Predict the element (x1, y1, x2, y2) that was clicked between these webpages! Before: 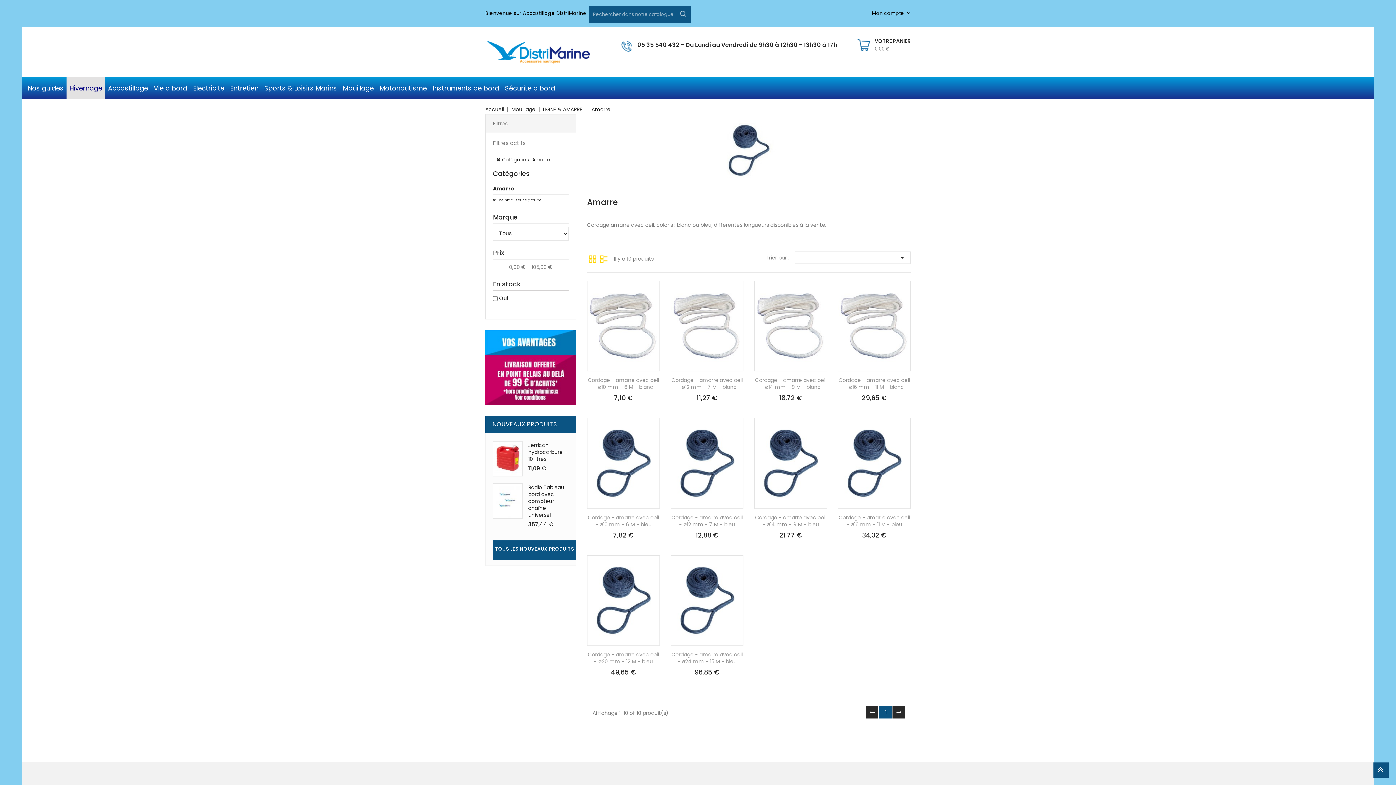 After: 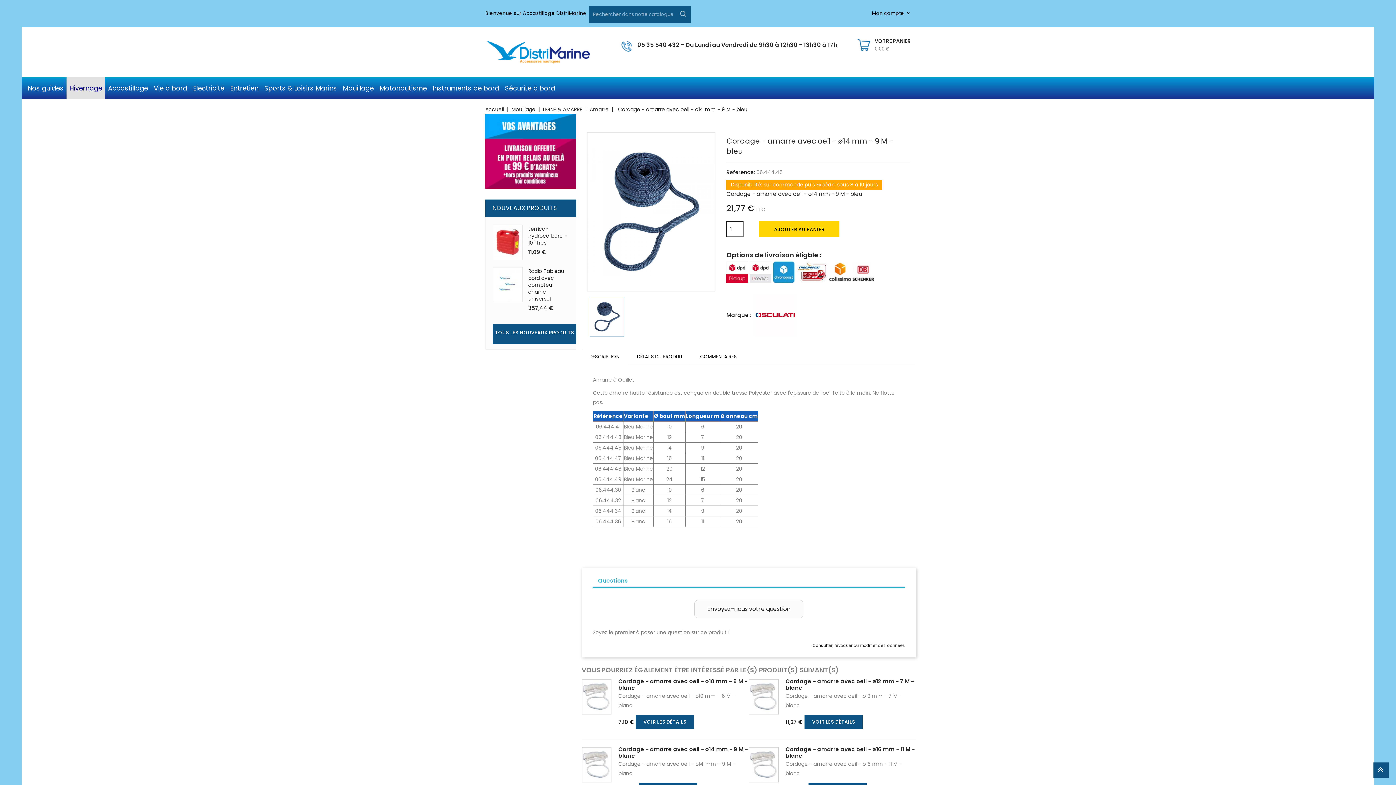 Action: bbox: (754, 418, 827, 509)